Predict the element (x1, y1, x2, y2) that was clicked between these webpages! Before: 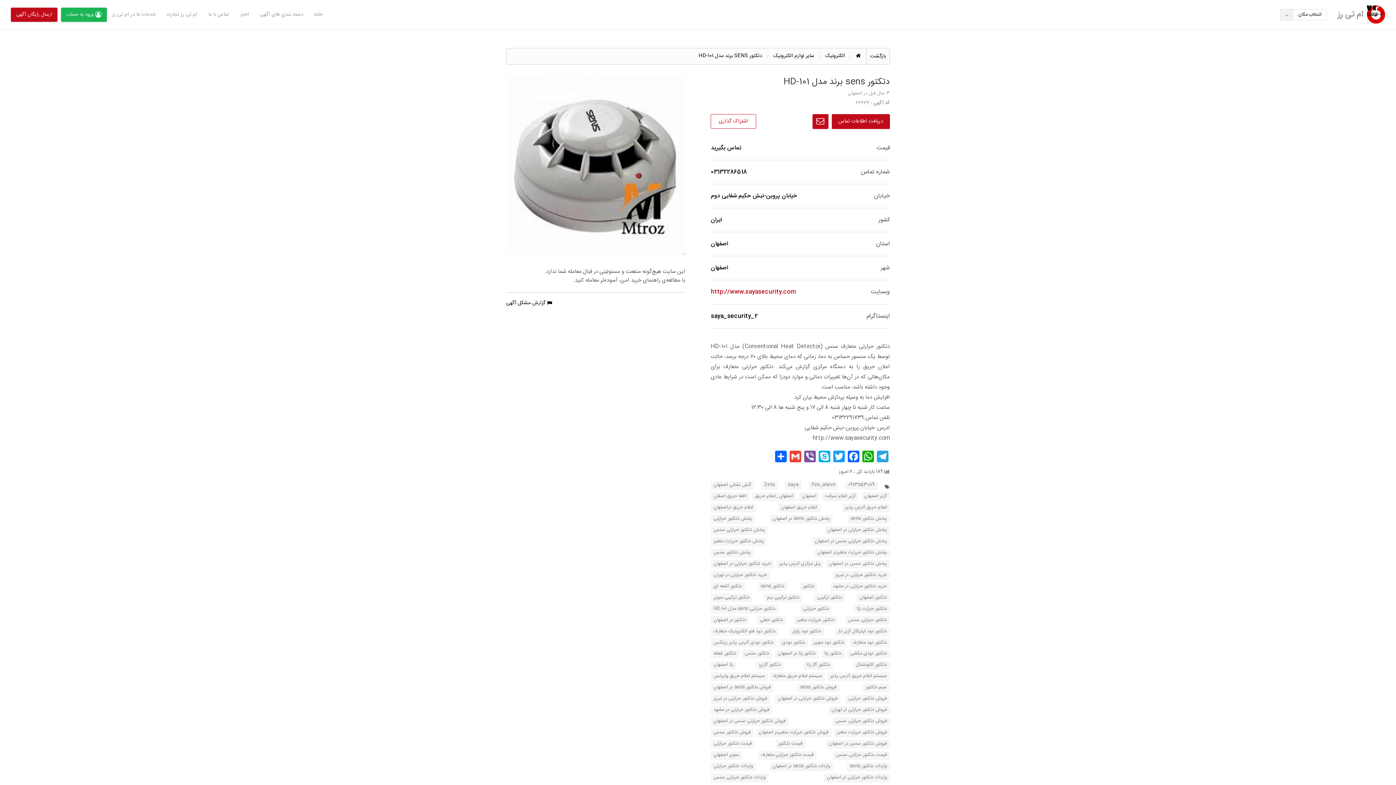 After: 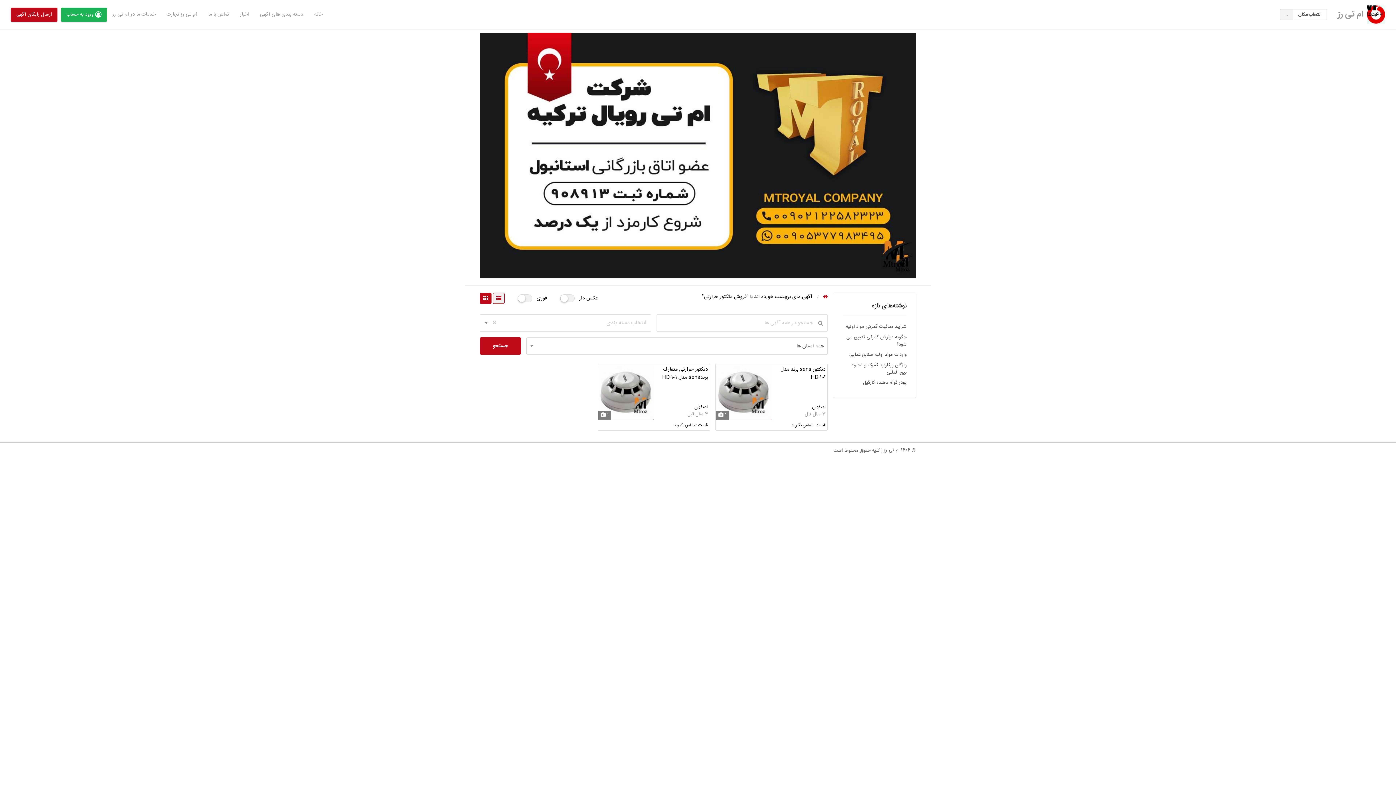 Action: label: فروش دتکتور حرارتی bbox: (848, 695, 887, 703)